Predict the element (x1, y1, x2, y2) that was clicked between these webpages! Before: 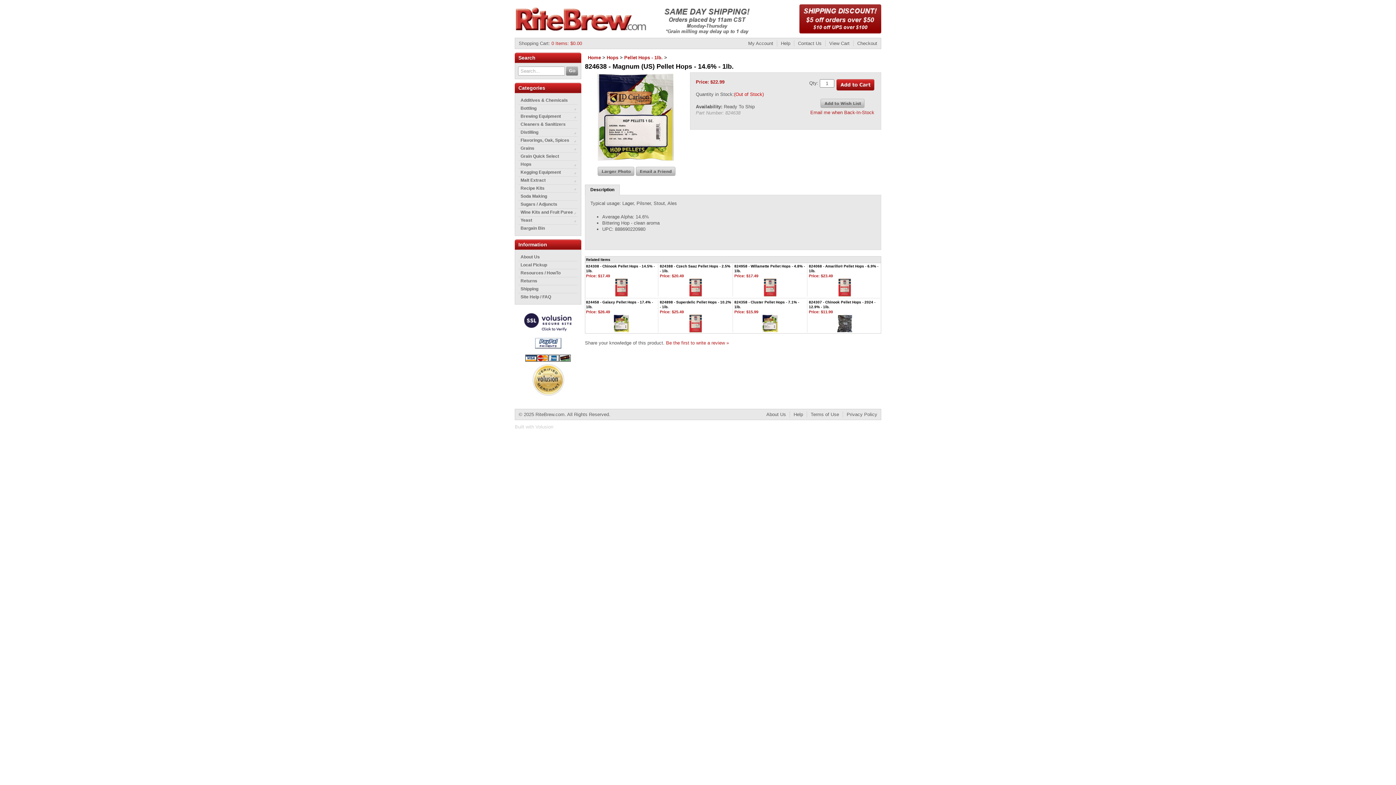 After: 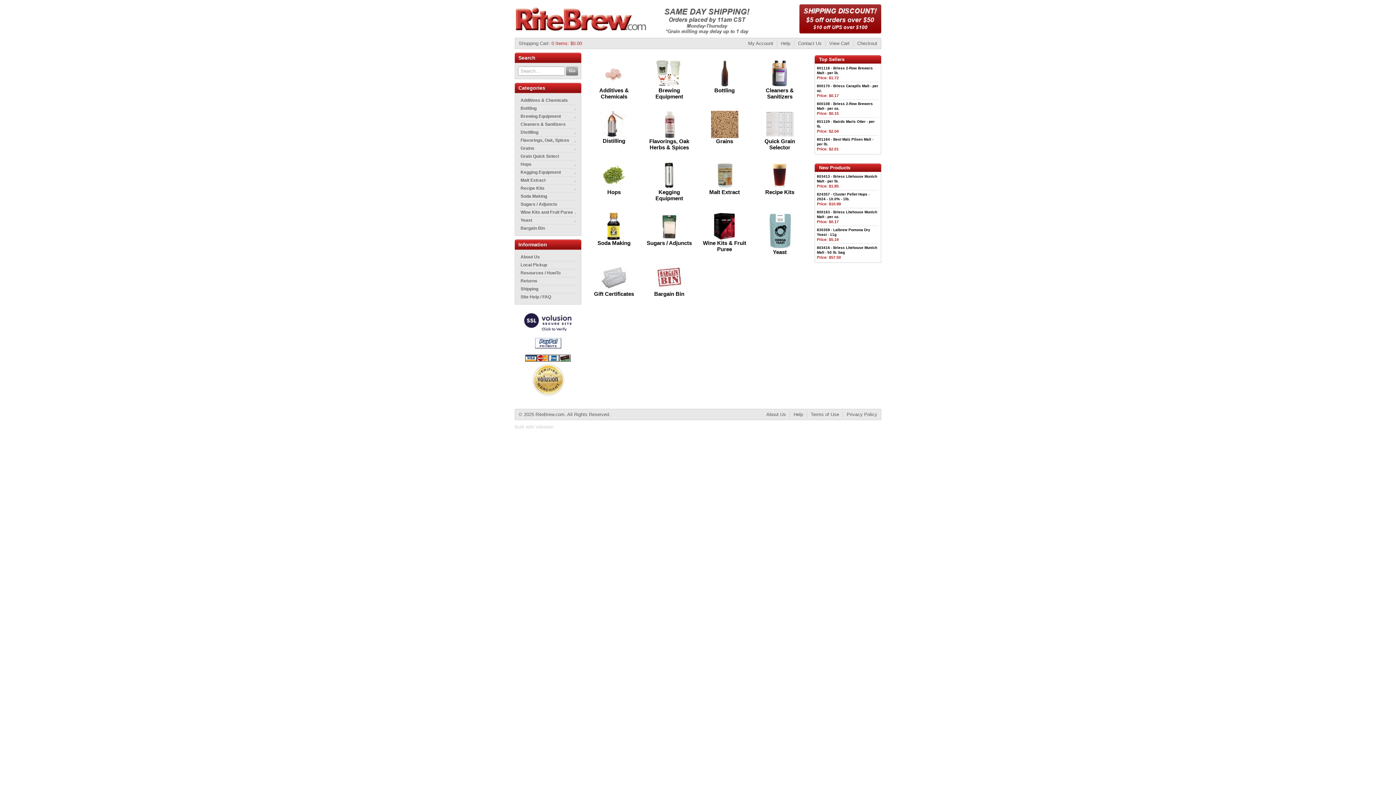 Action: bbox: (588, 54, 601, 60) label: Home